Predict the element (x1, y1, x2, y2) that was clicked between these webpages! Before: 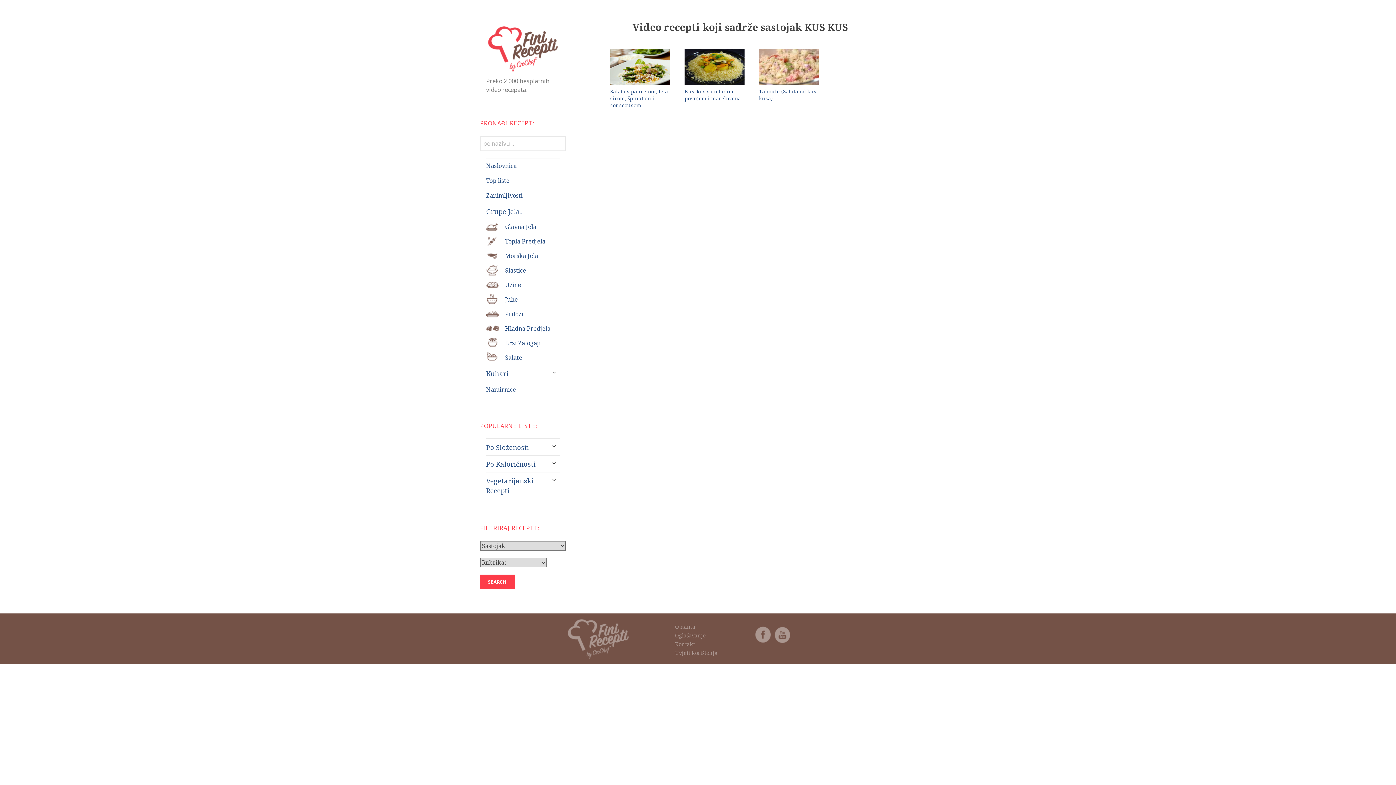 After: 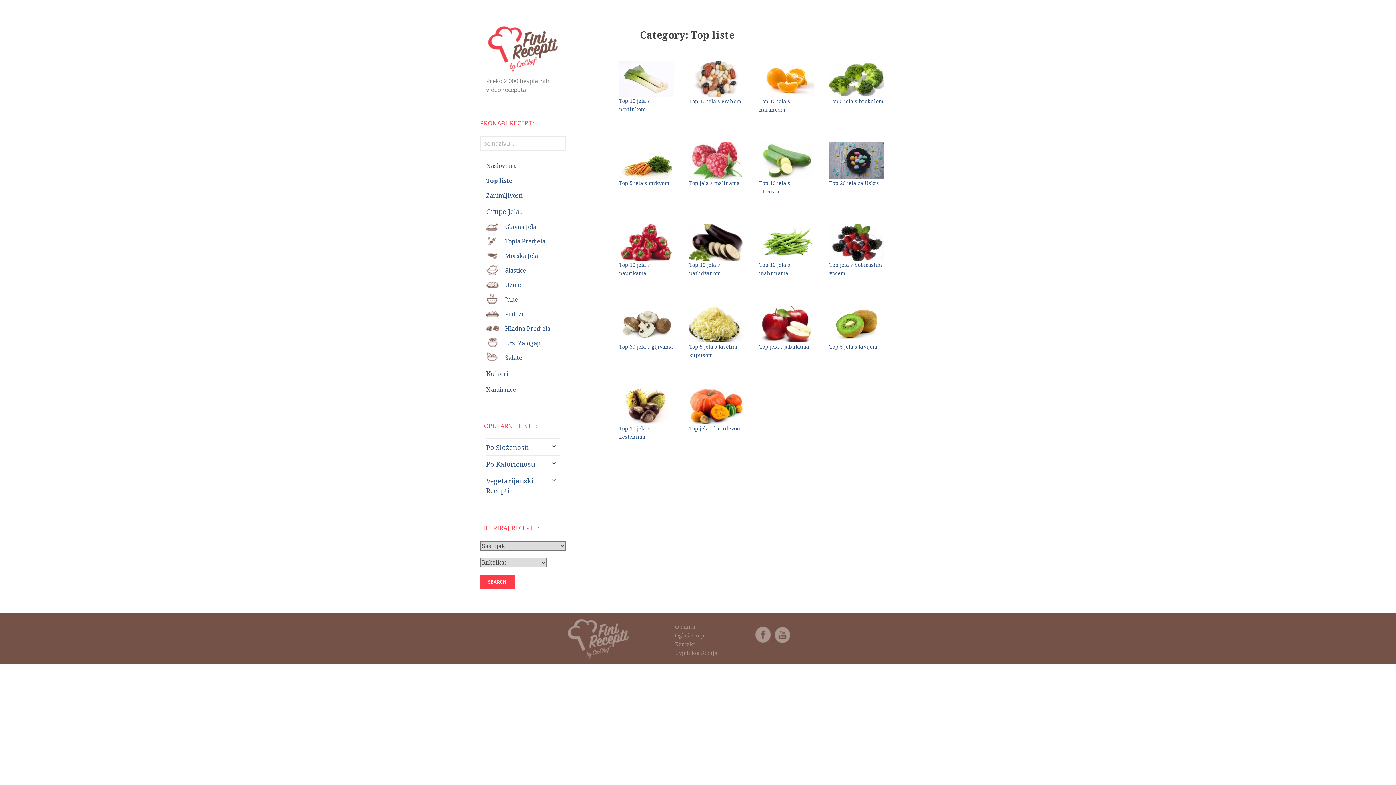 Action: label: Top liste bbox: (486, 173, 559, 187)